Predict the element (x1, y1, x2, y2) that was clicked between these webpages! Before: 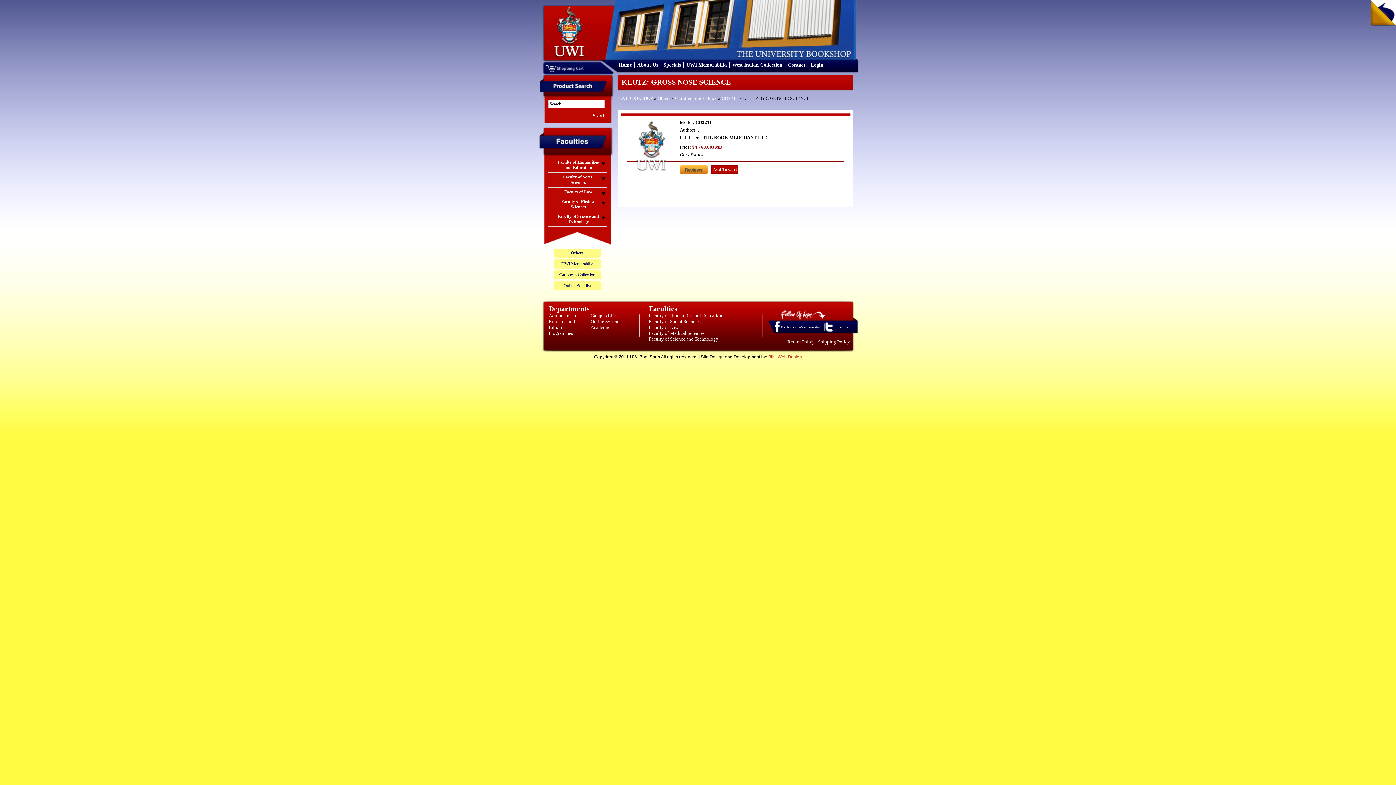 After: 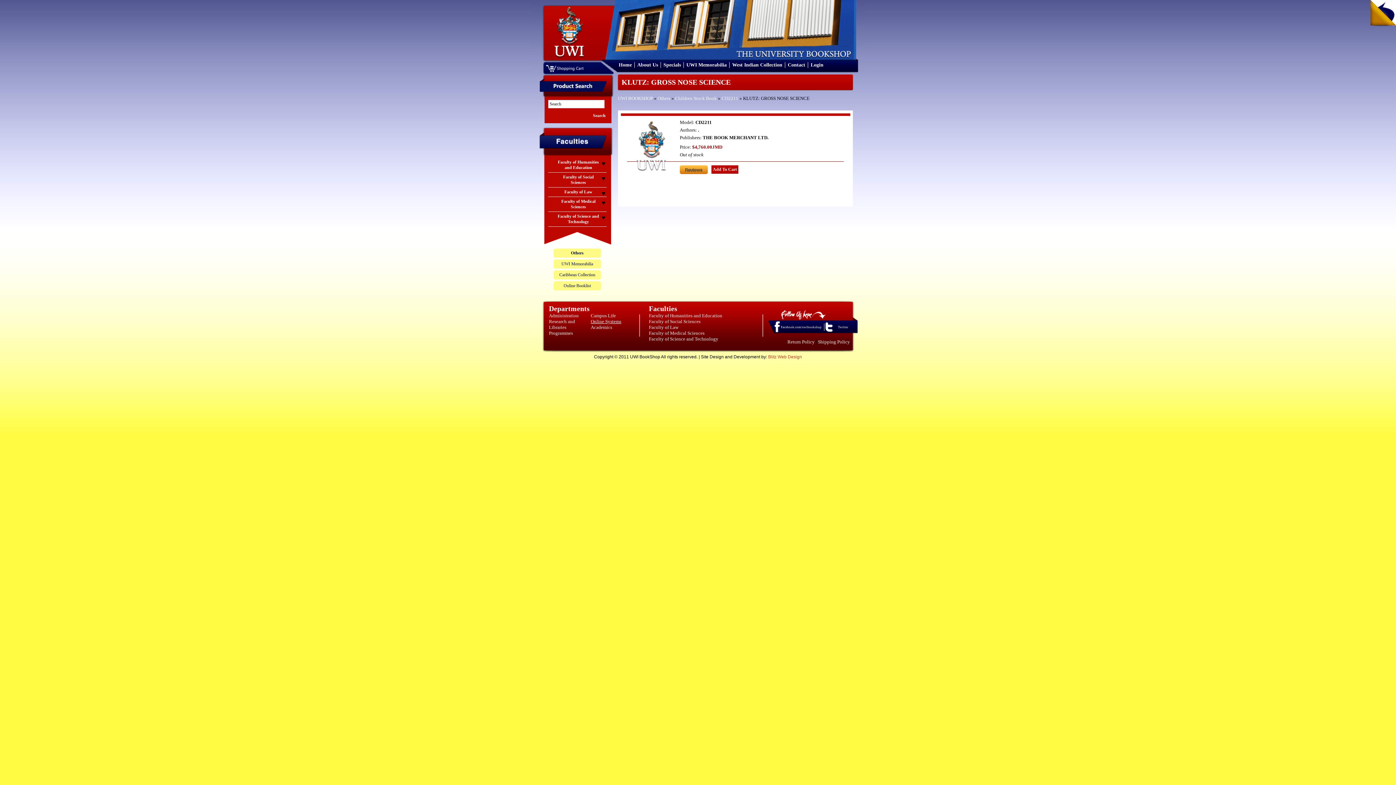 Action: label: Online Systems bbox: (590, 318, 621, 324)